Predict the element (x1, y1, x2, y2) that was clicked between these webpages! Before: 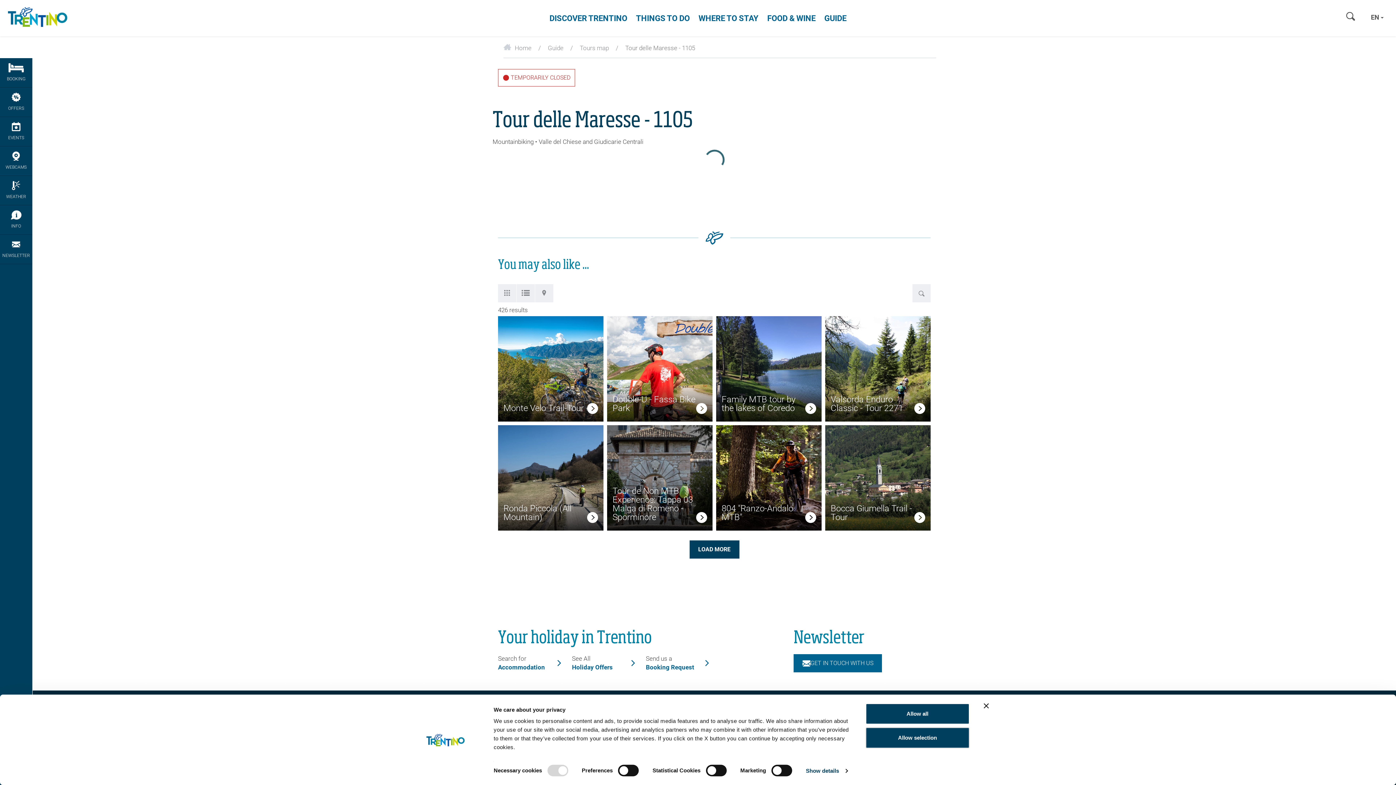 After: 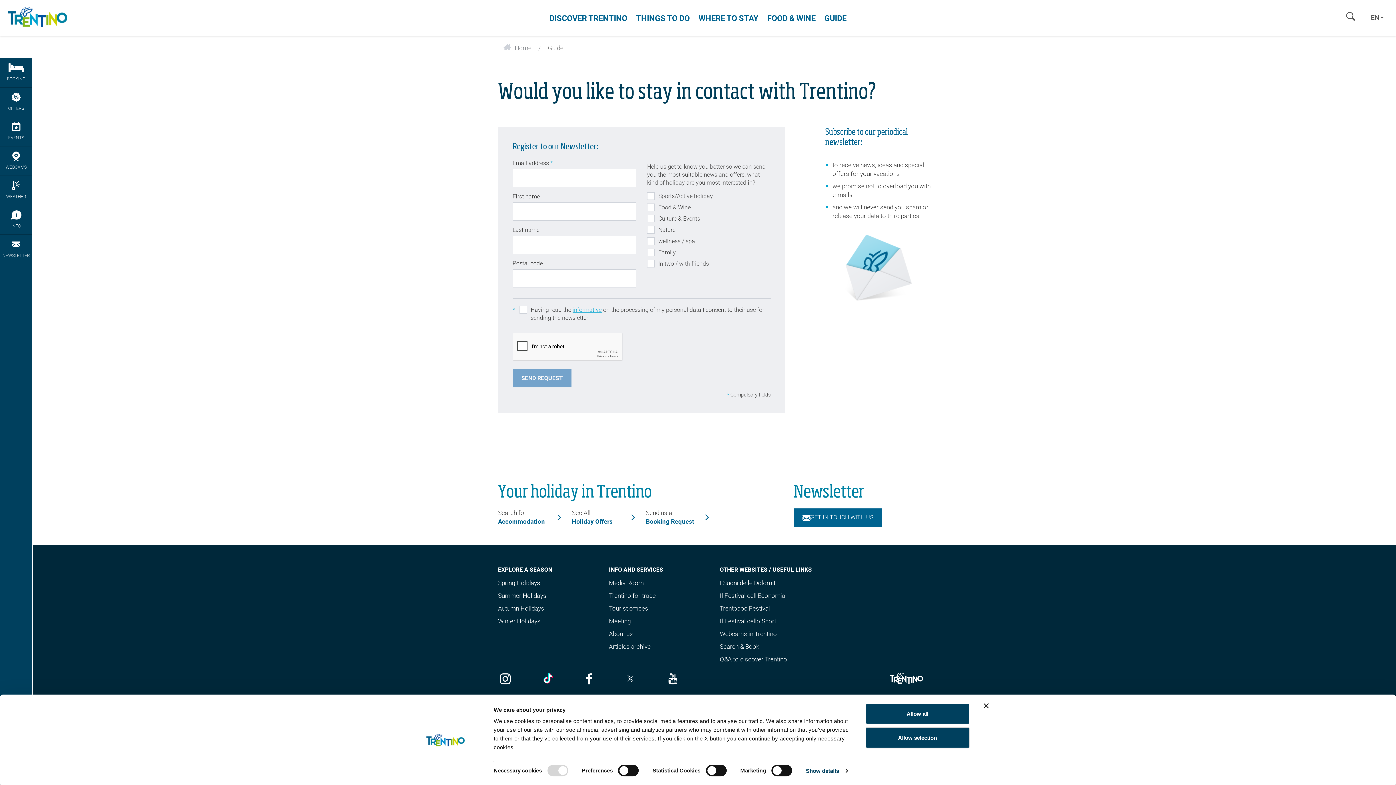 Action: bbox: (793, 654, 882, 672) label: GET IN TOUCH WITH US